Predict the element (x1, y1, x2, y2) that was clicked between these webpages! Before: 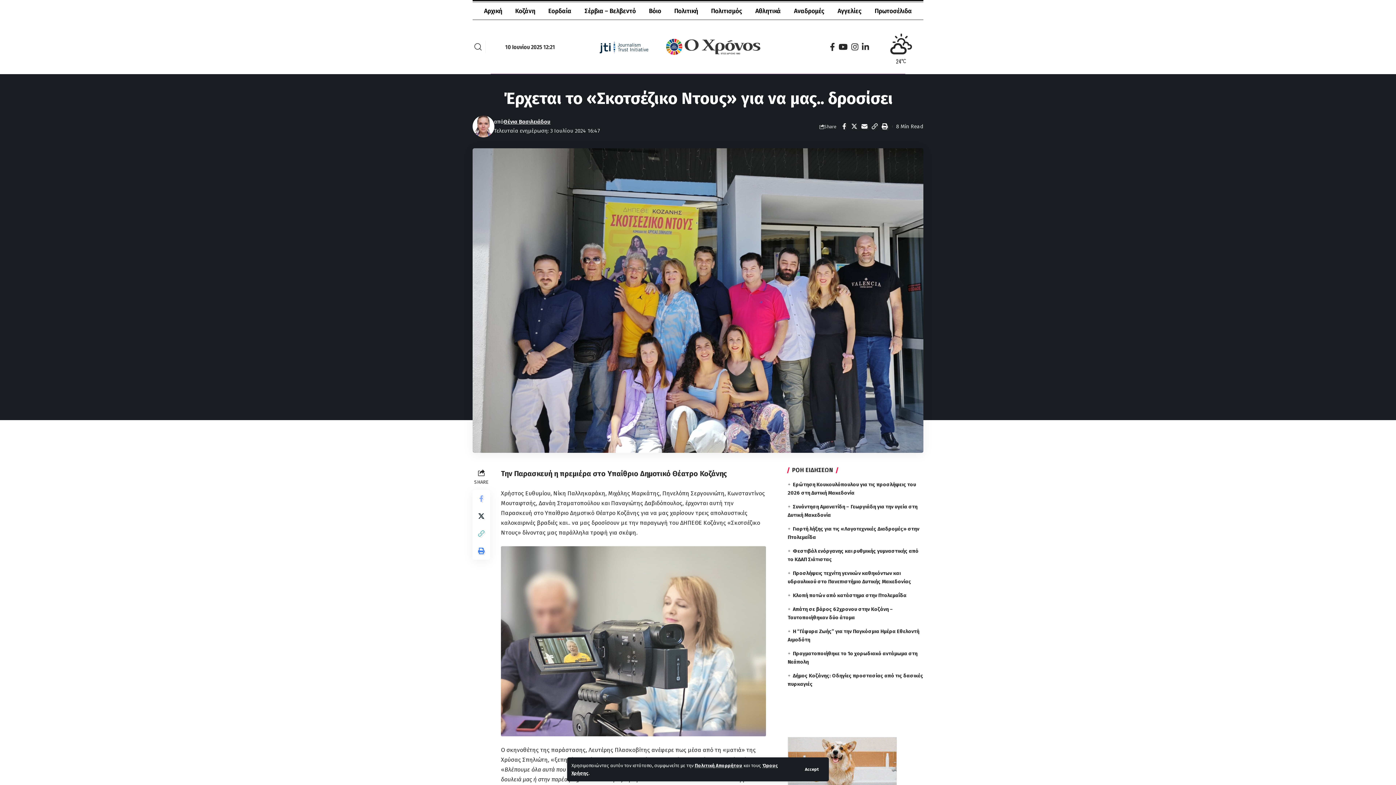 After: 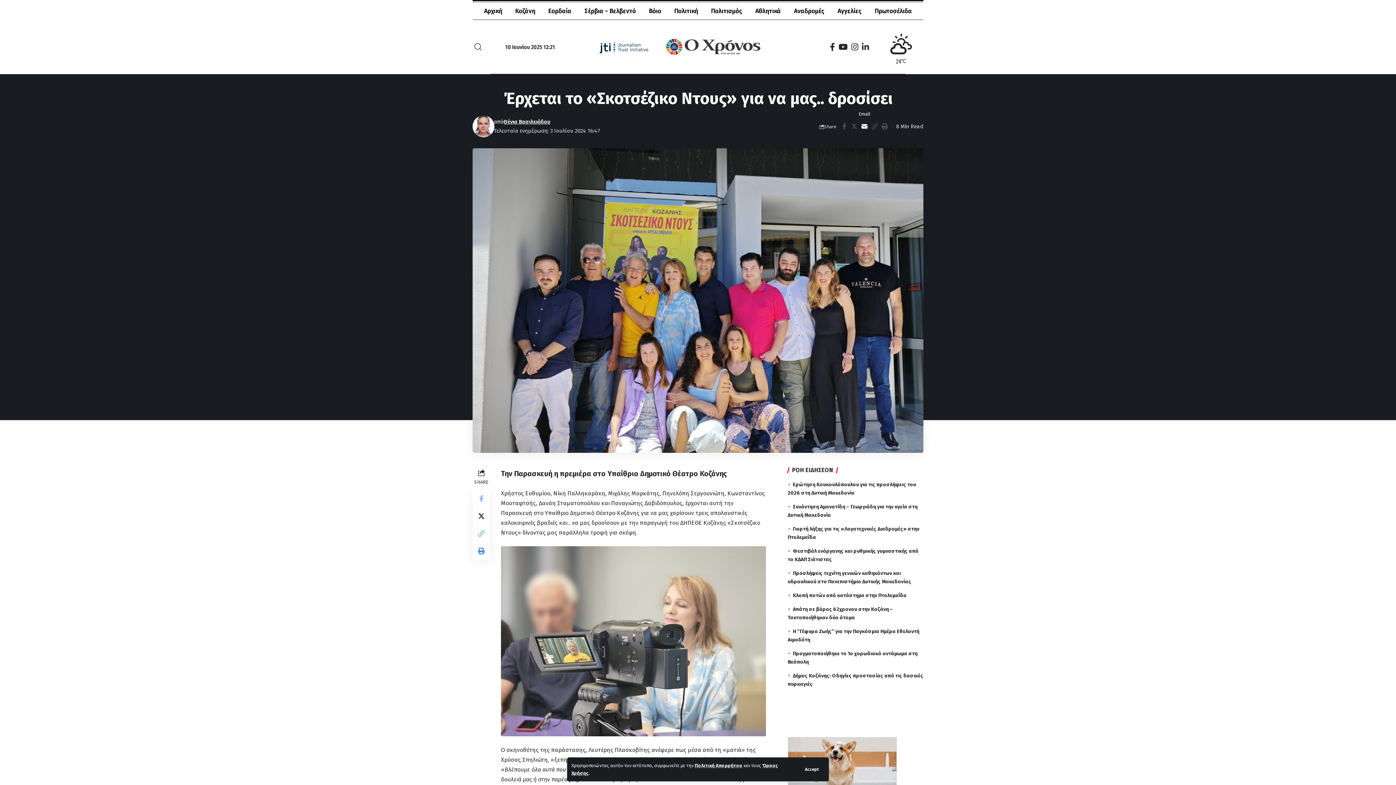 Action: label: Email bbox: (859, 120, 869, 132)